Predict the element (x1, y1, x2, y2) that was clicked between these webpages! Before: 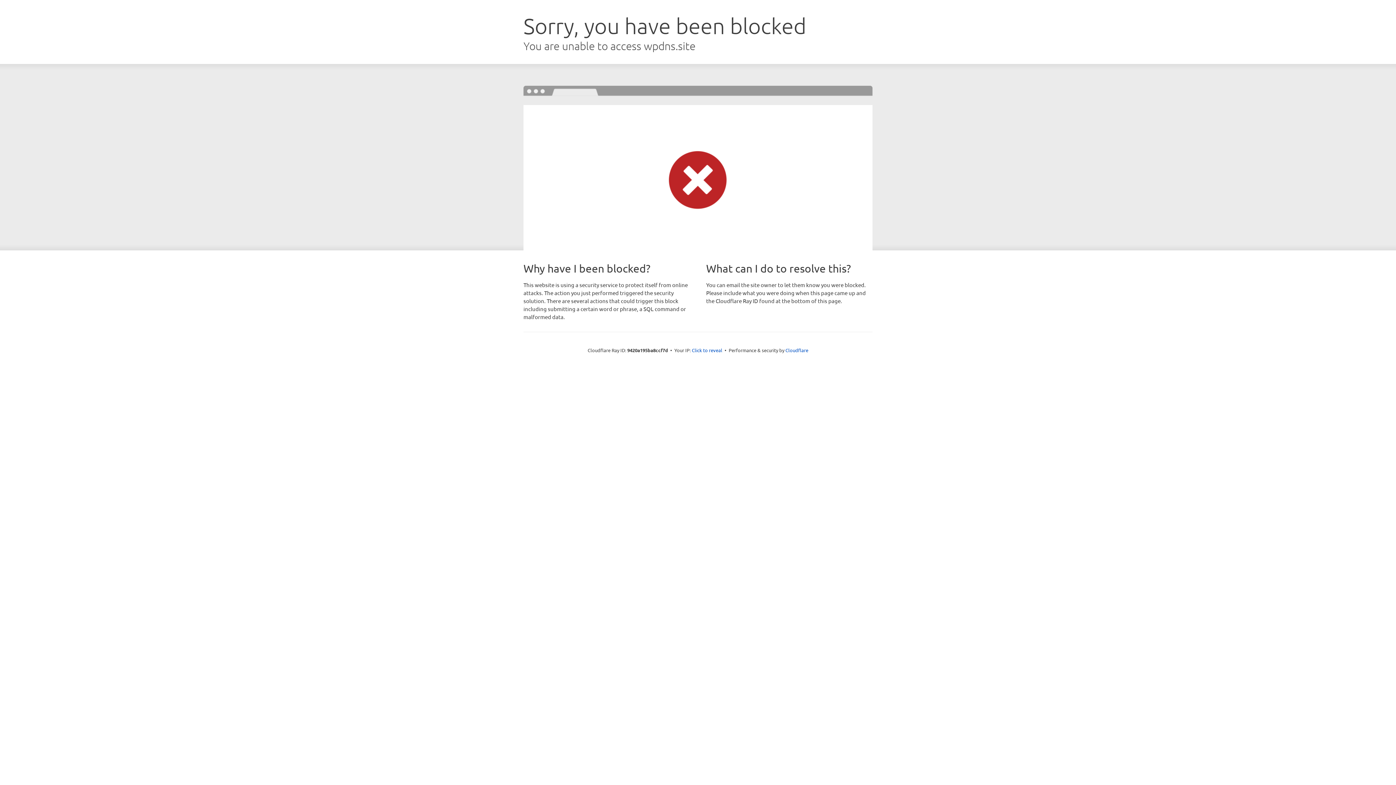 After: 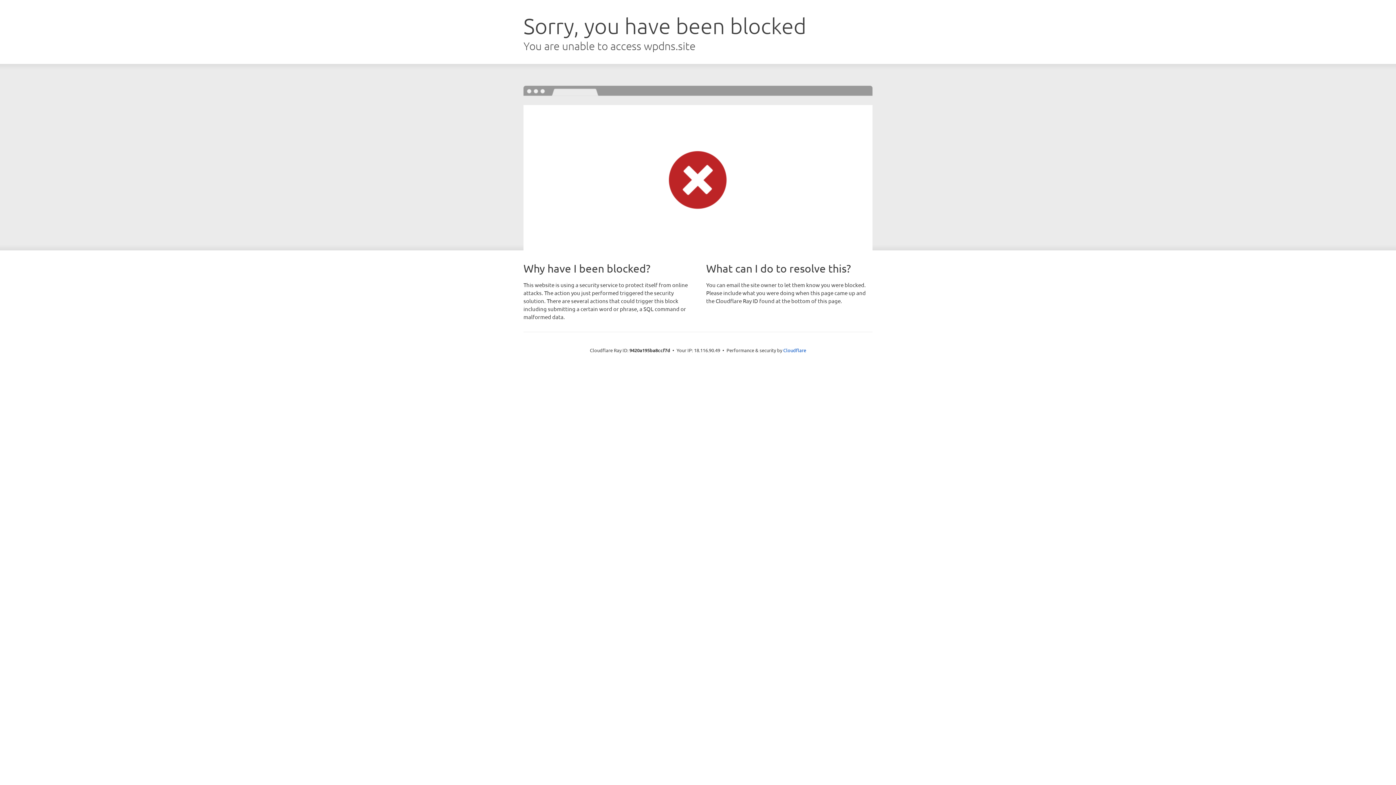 Action: label: Click to reveal bbox: (692, 346, 722, 353)